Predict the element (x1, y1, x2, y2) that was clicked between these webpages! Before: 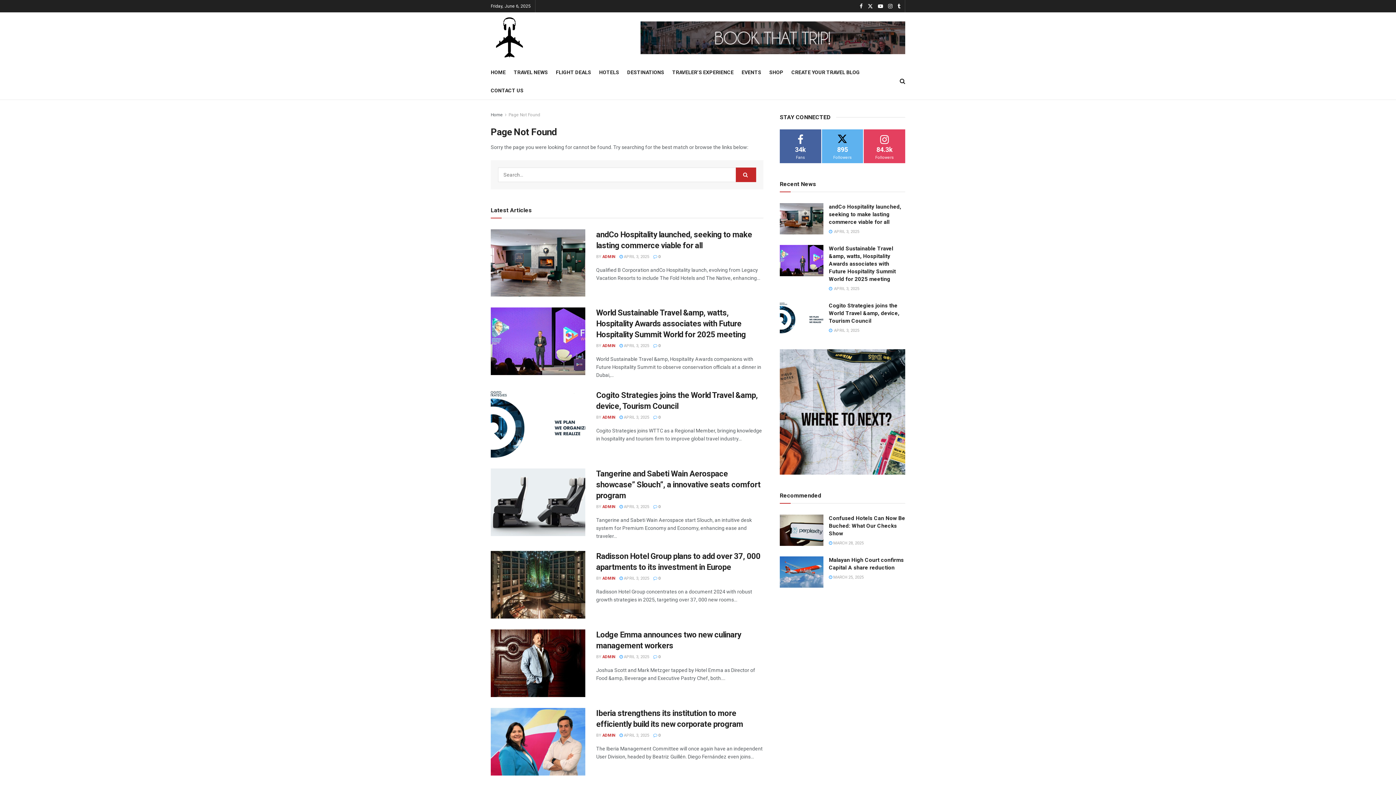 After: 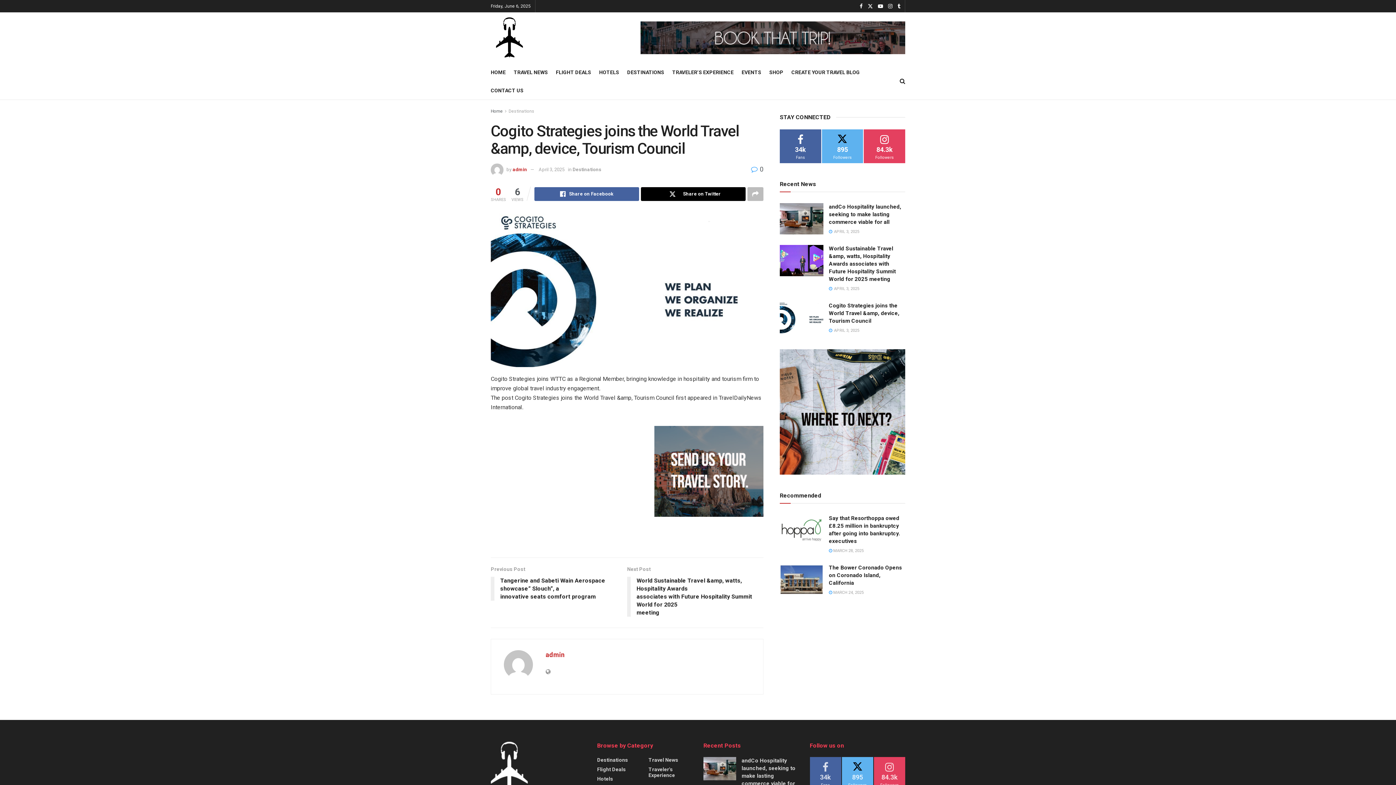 Action: bbox: (619, 415, 649, 420) label:  APRIL 3, 2025